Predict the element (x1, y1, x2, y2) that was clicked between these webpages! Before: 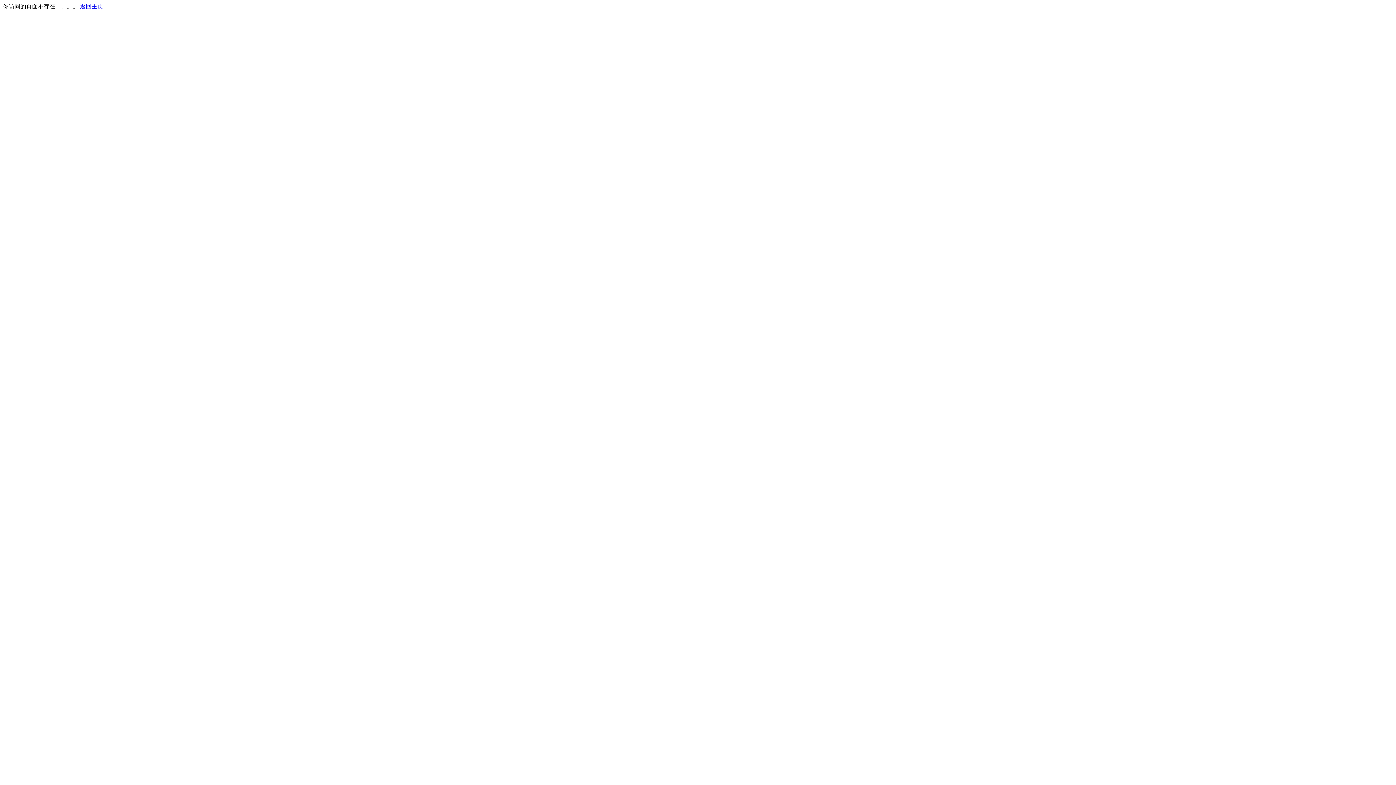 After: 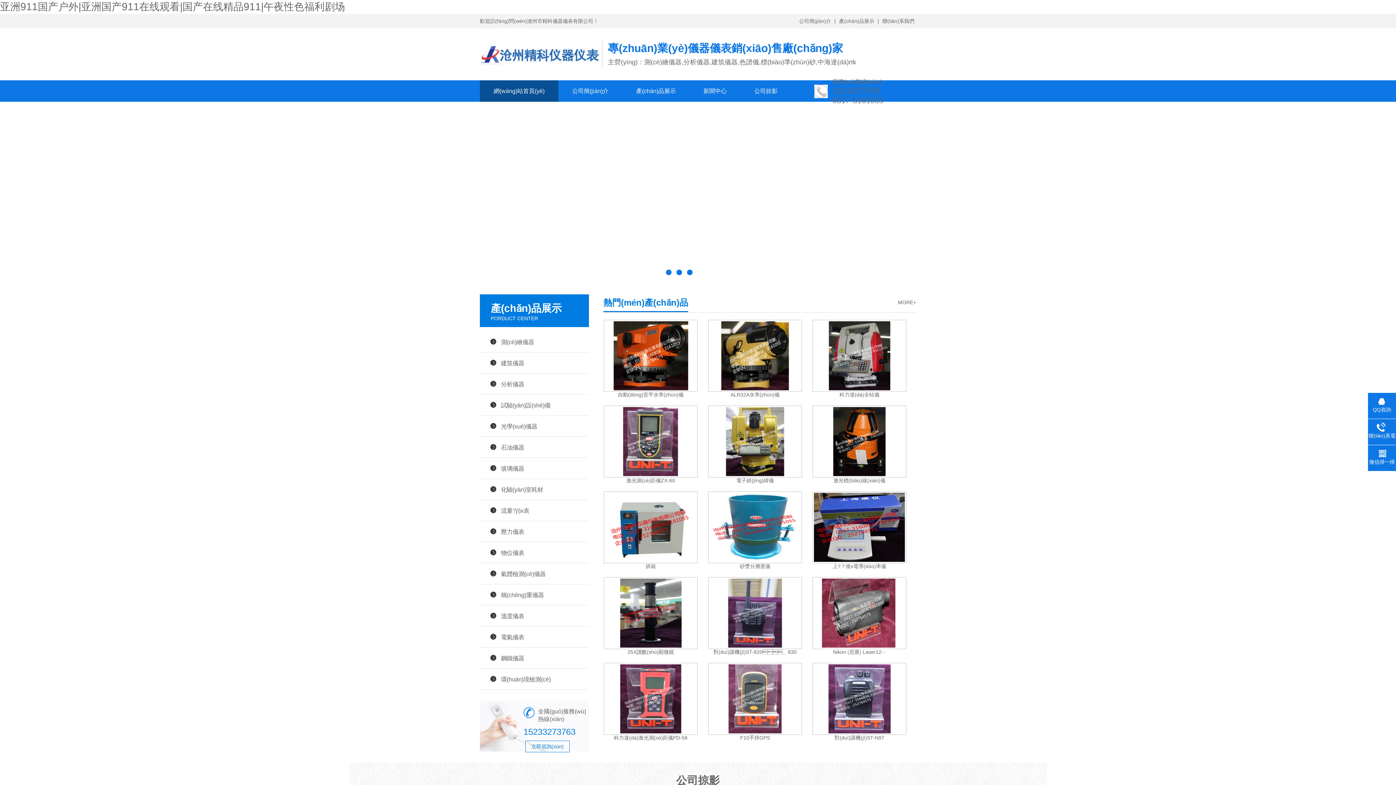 Action: label: 返回主页 bbox: (80, 3, 103, 9)